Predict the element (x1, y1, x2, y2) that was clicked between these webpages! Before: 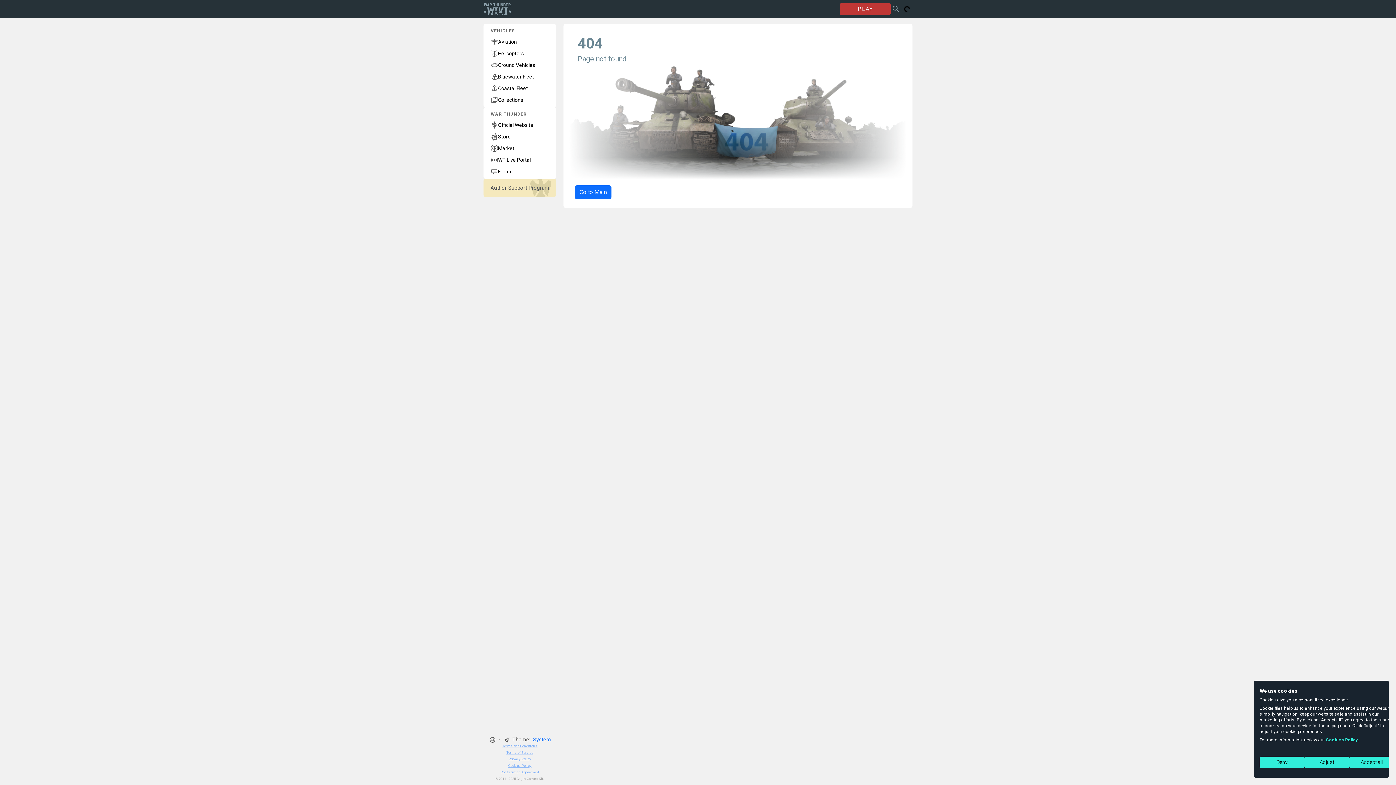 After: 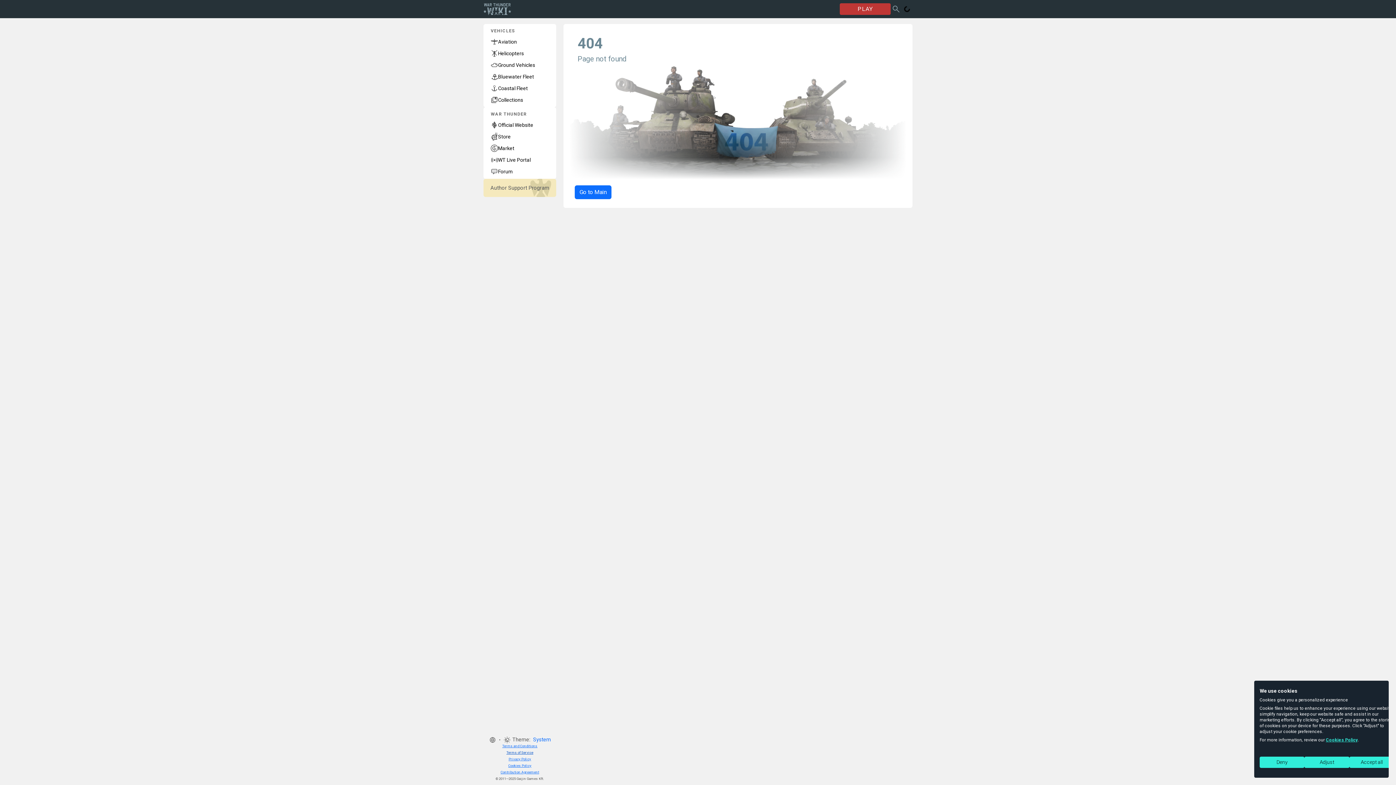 Action: bbox: (506, 750, 533, 754) label: Terms of Service